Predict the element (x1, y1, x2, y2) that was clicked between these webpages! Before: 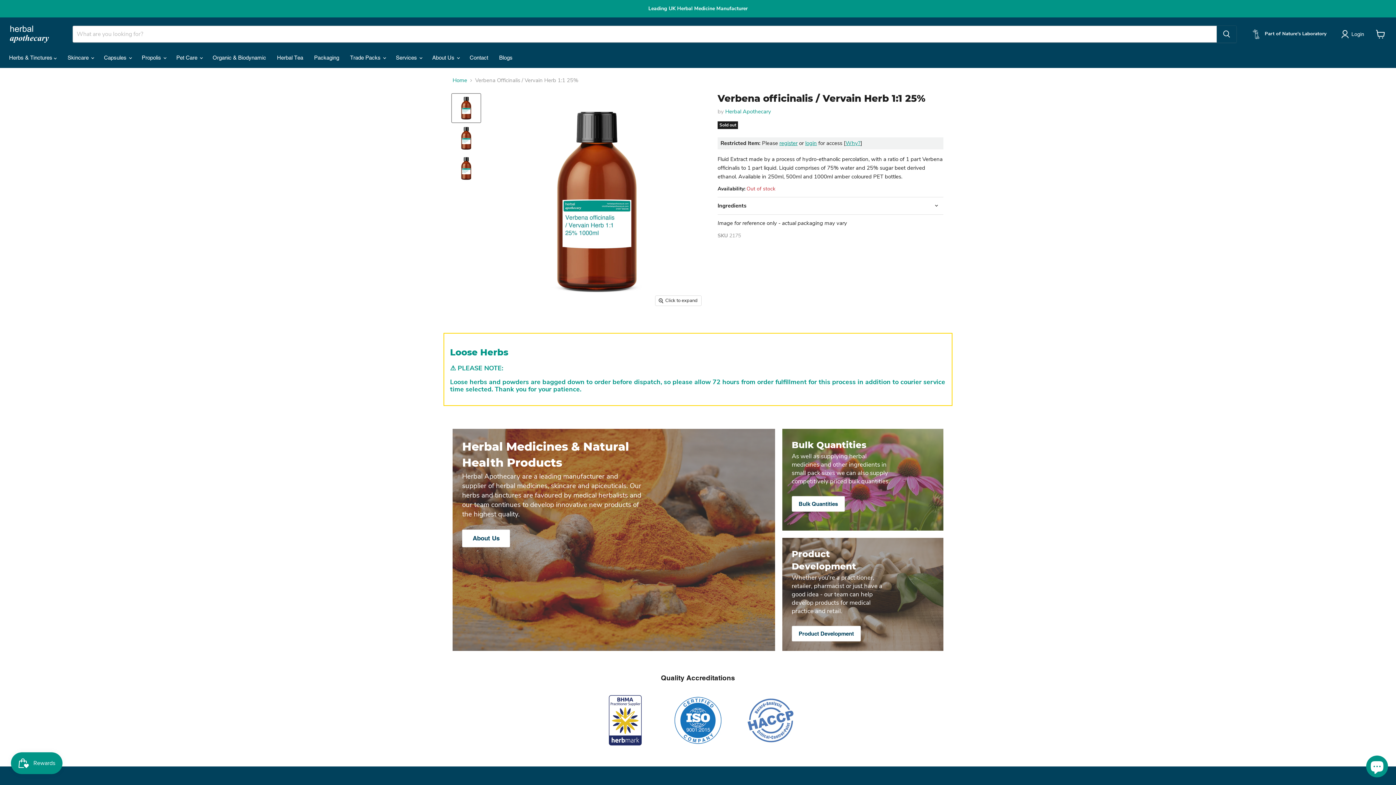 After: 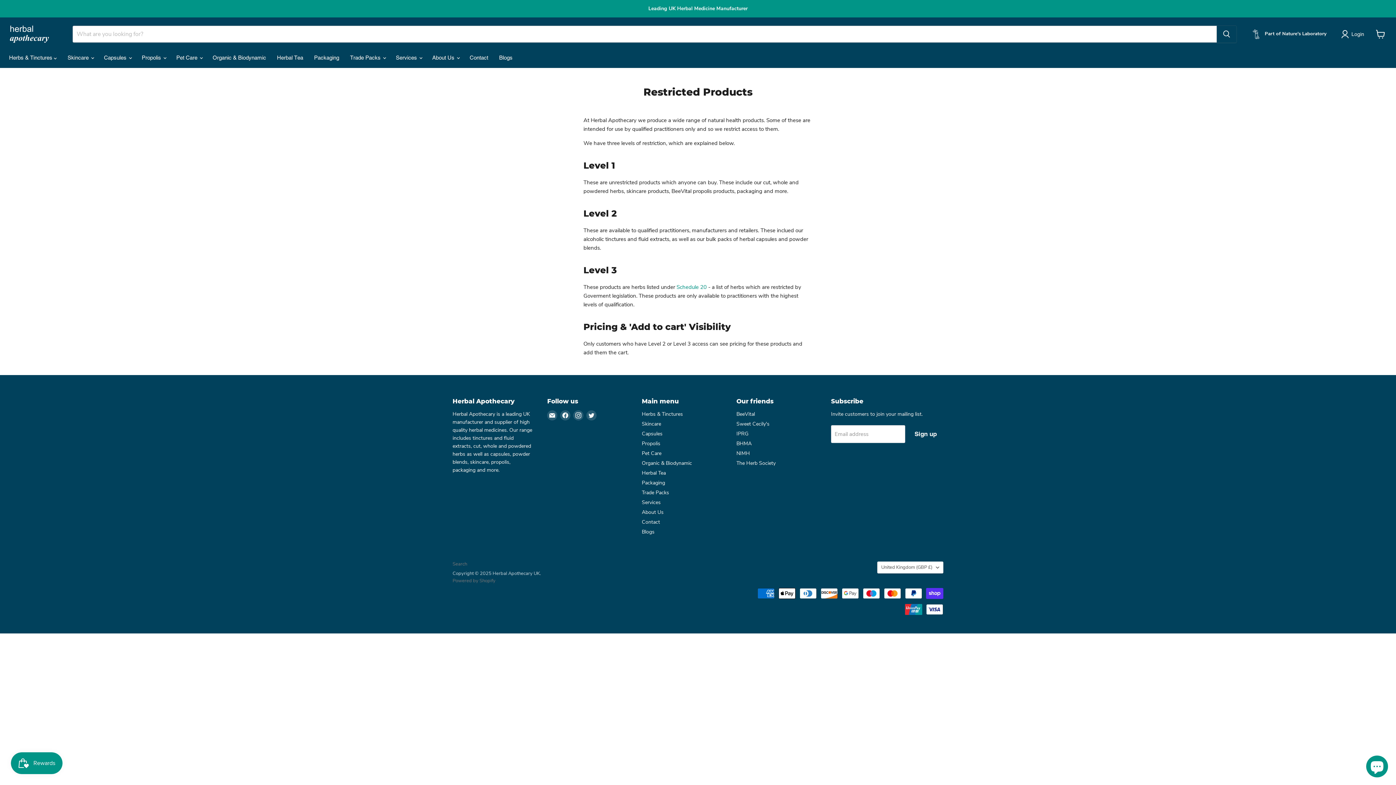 Action: bbox: (845, 139, 860, 146) label: Why?